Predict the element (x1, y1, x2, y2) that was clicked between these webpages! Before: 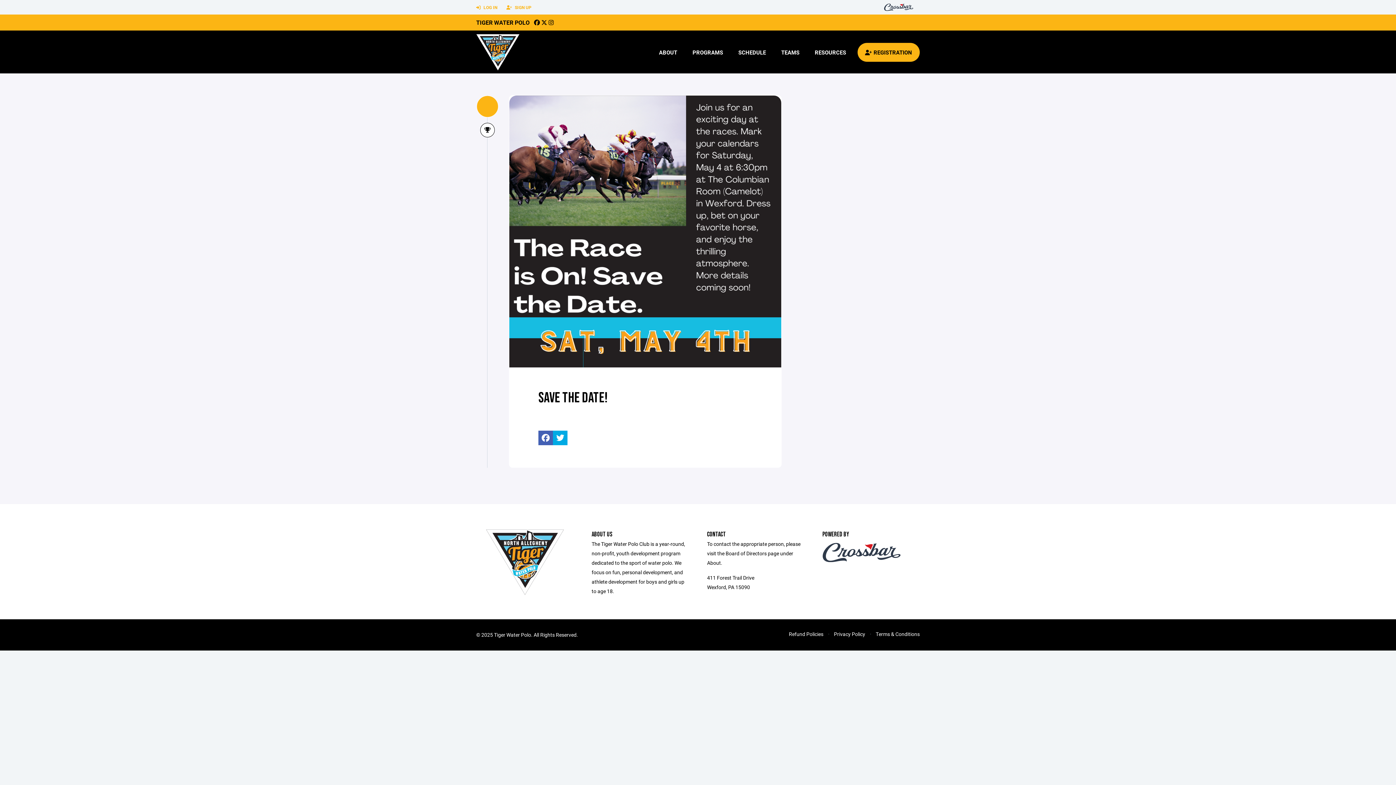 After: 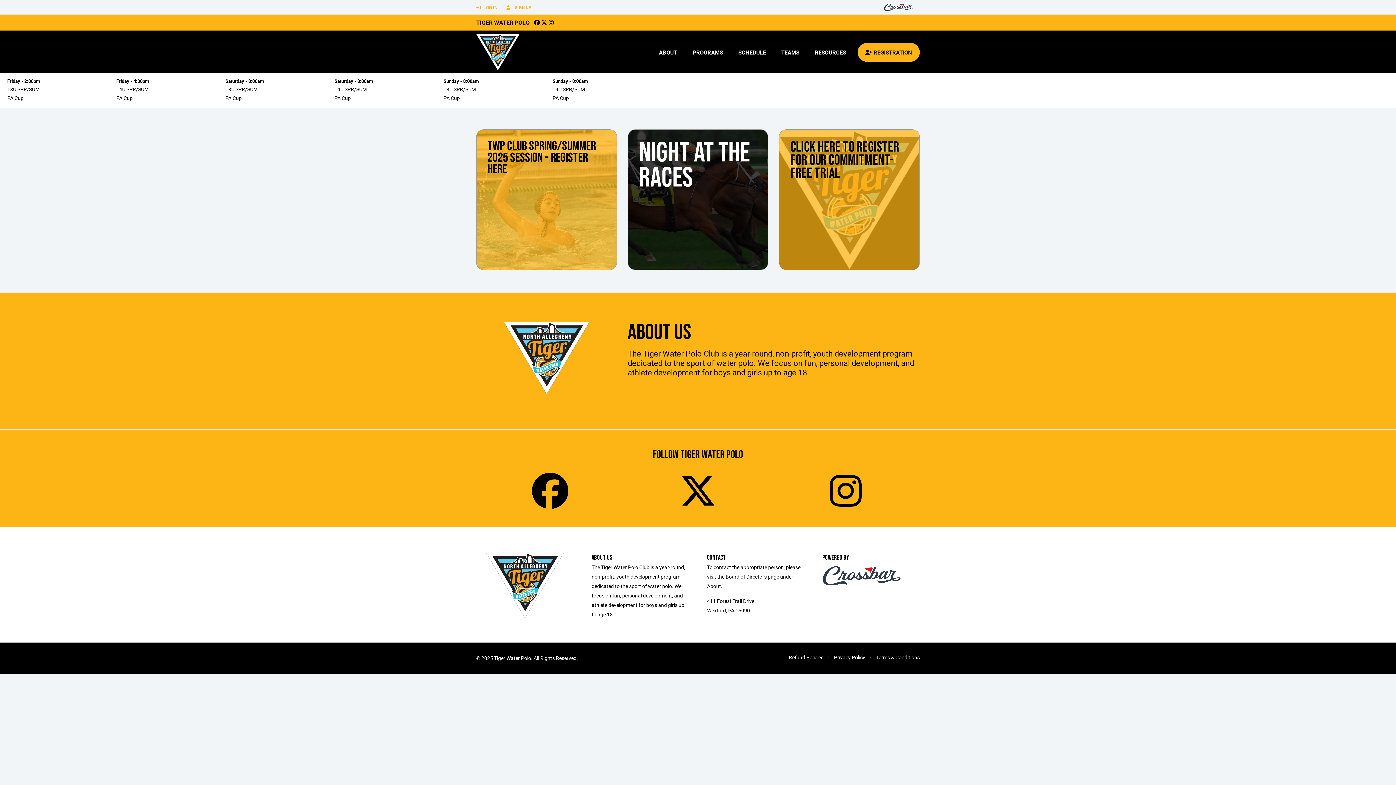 Action: bbox: (476, 18, 529, 26) label: TIGER WATER POLO